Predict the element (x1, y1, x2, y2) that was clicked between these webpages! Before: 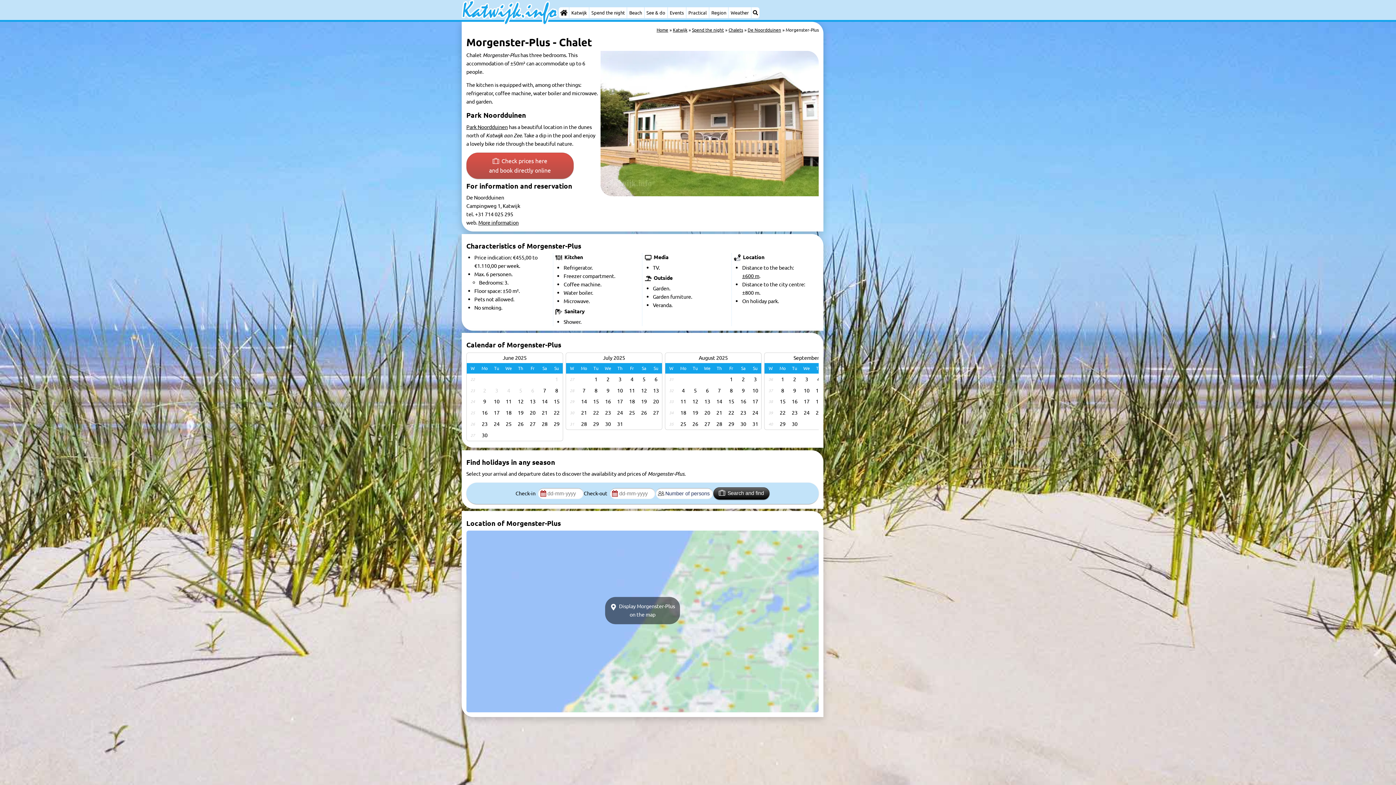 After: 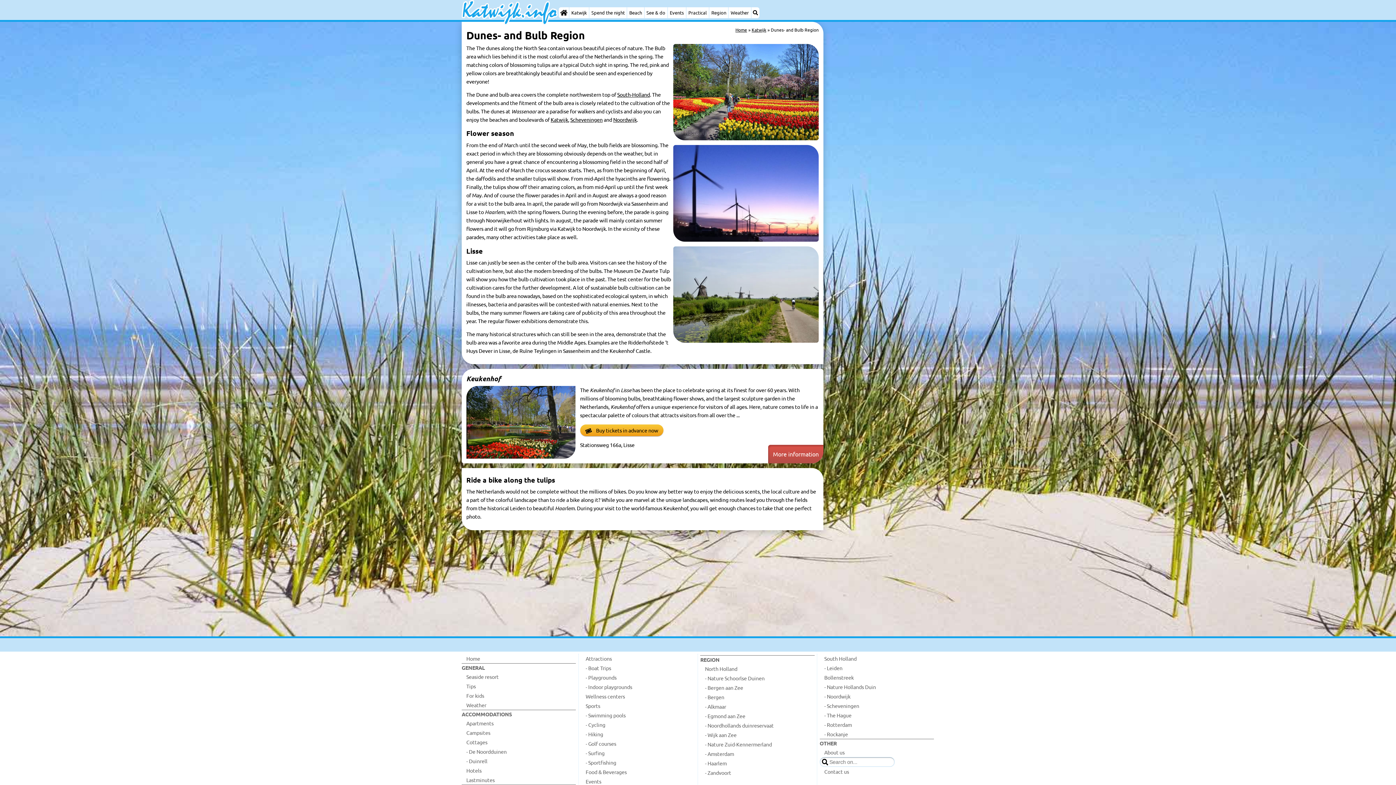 Action: bbox: (709, 7, 728, 18) label: Region